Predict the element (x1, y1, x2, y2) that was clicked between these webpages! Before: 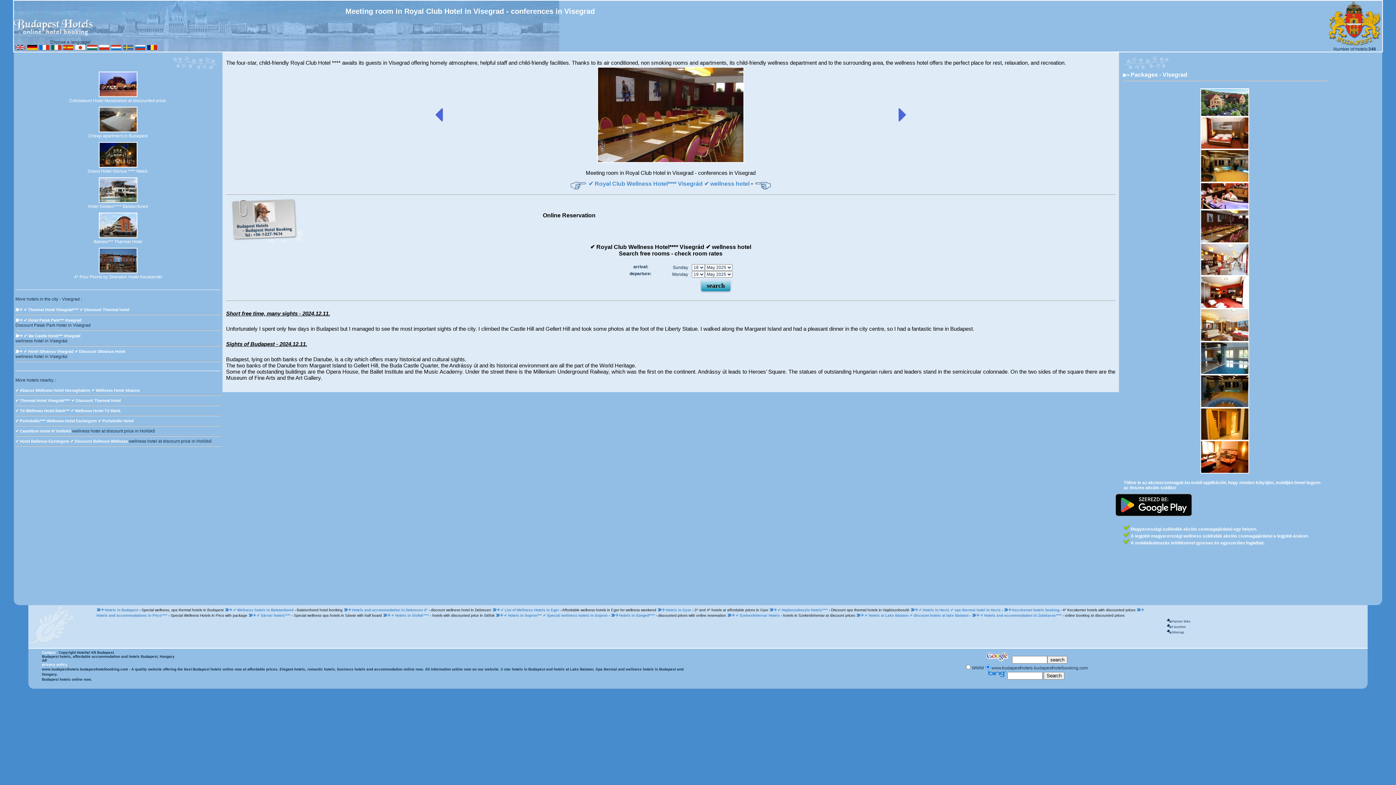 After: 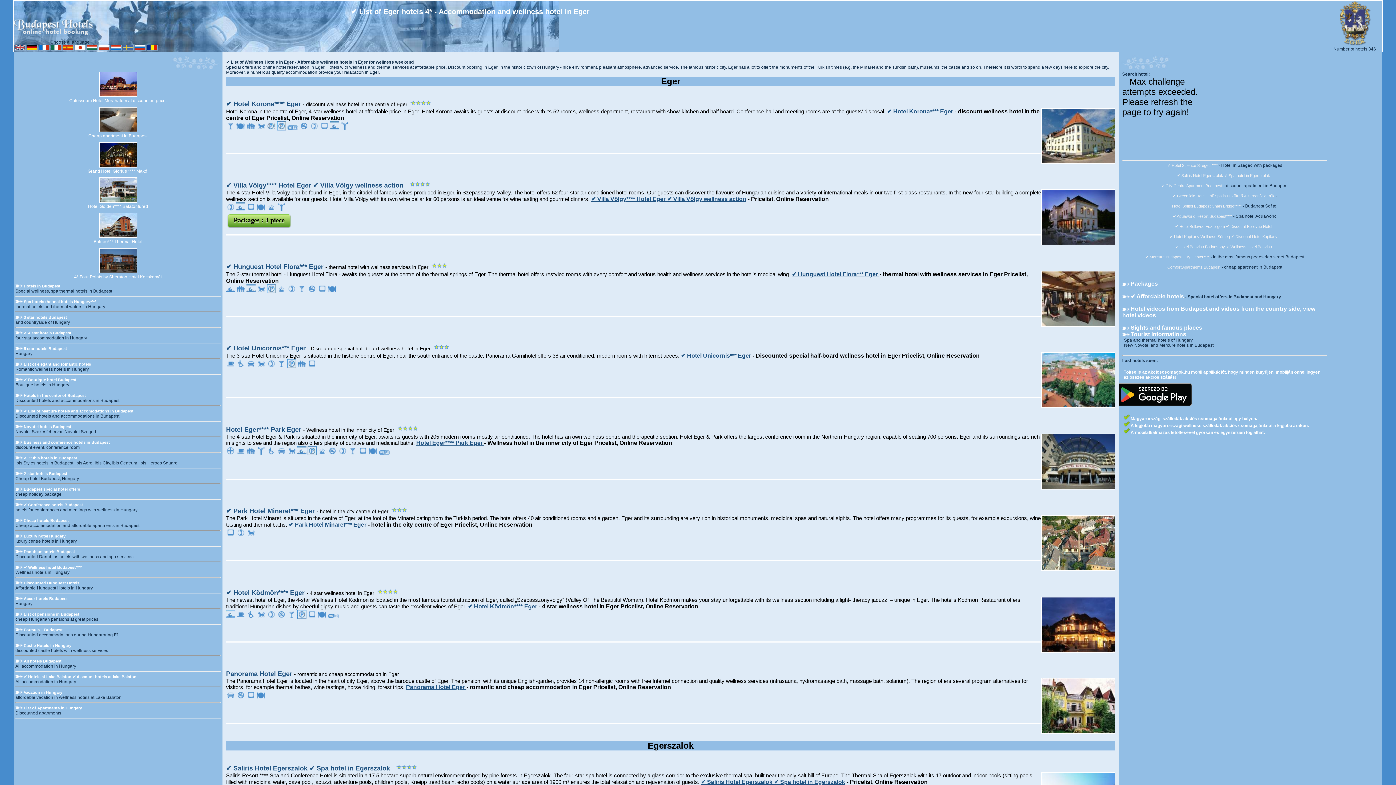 Action: bbox: (500, 608, 560, 612) label: ✔️ List of Wellness Hotels in Eger 